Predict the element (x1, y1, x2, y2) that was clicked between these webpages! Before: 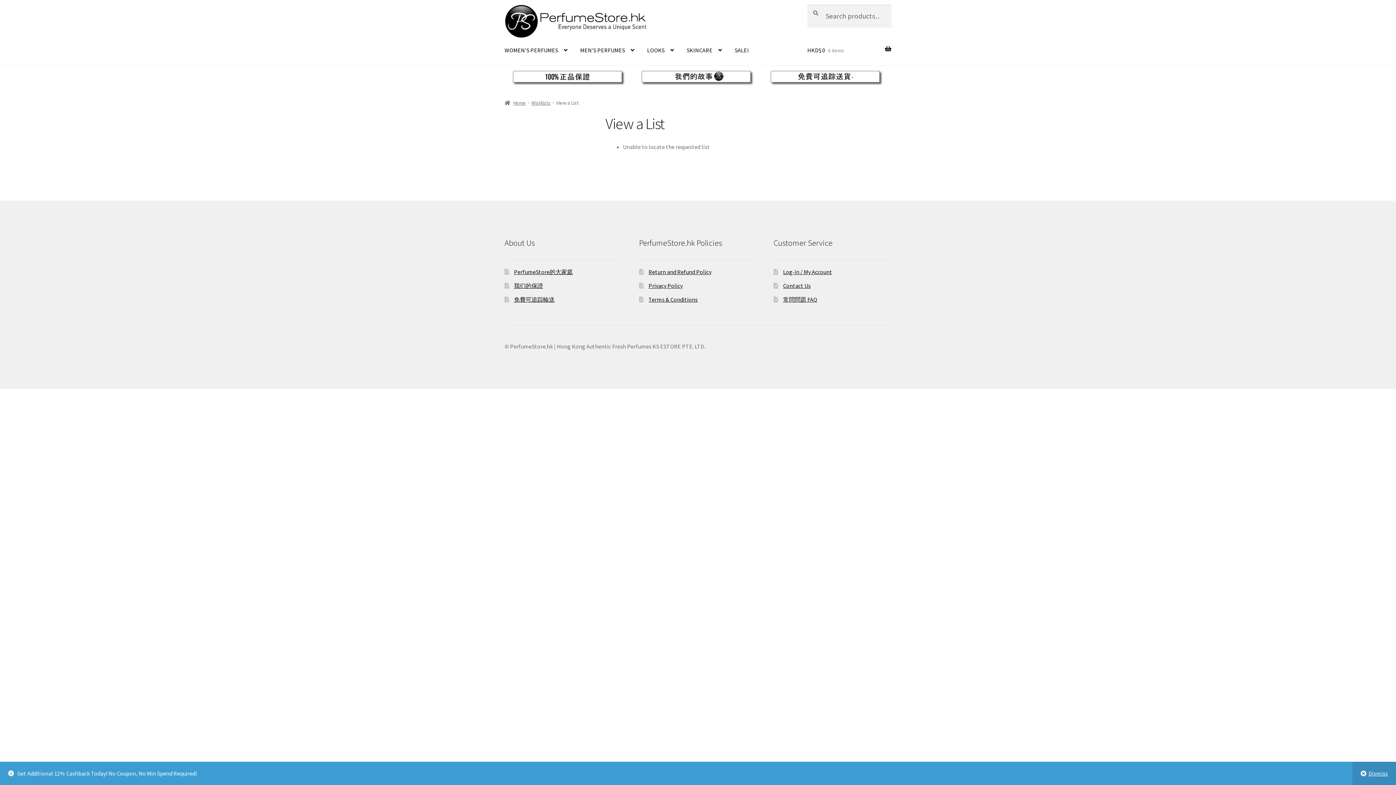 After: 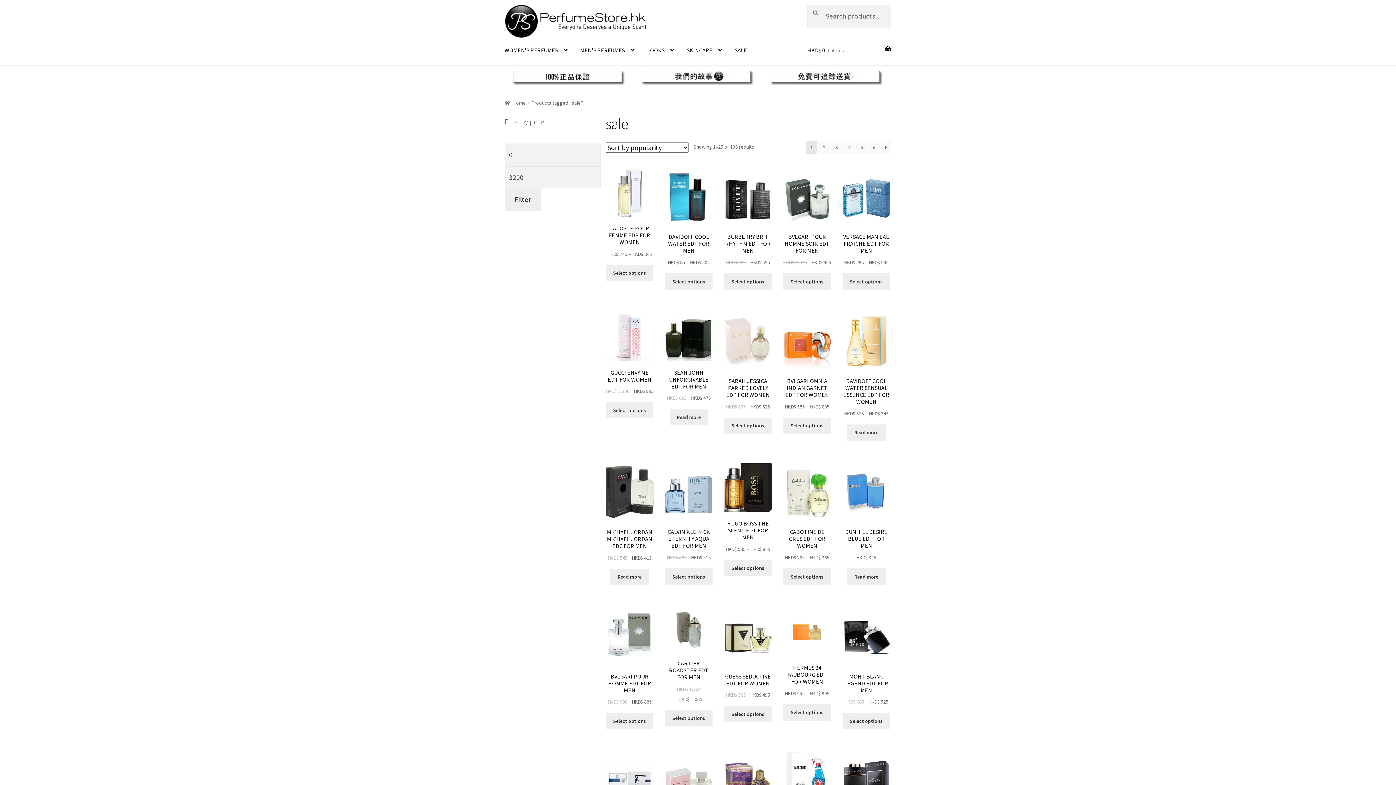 Action: label: SALE! bbox: (729, 34, 754, 65)